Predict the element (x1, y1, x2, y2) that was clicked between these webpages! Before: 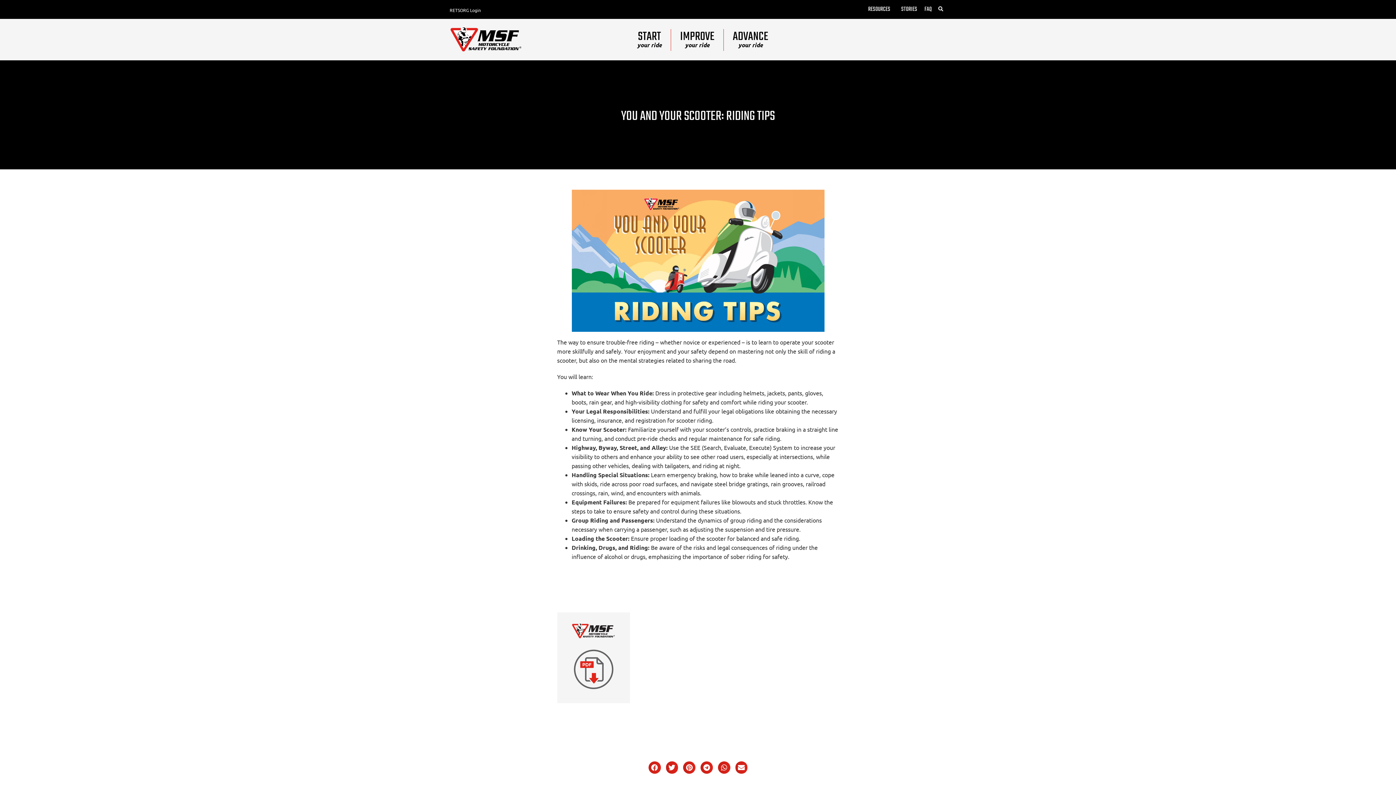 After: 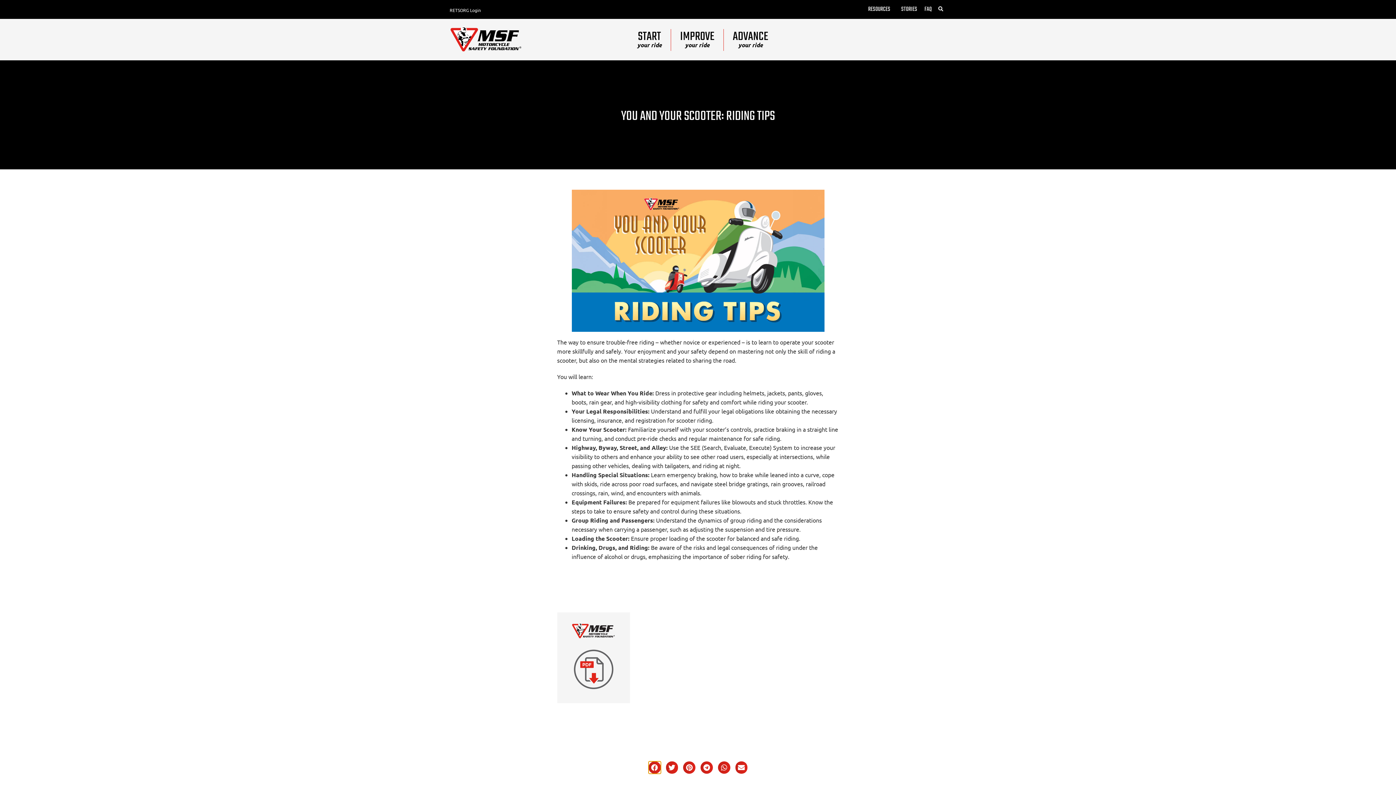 Action: bbox: (648, 761, 660, 774) label: Share on facebook